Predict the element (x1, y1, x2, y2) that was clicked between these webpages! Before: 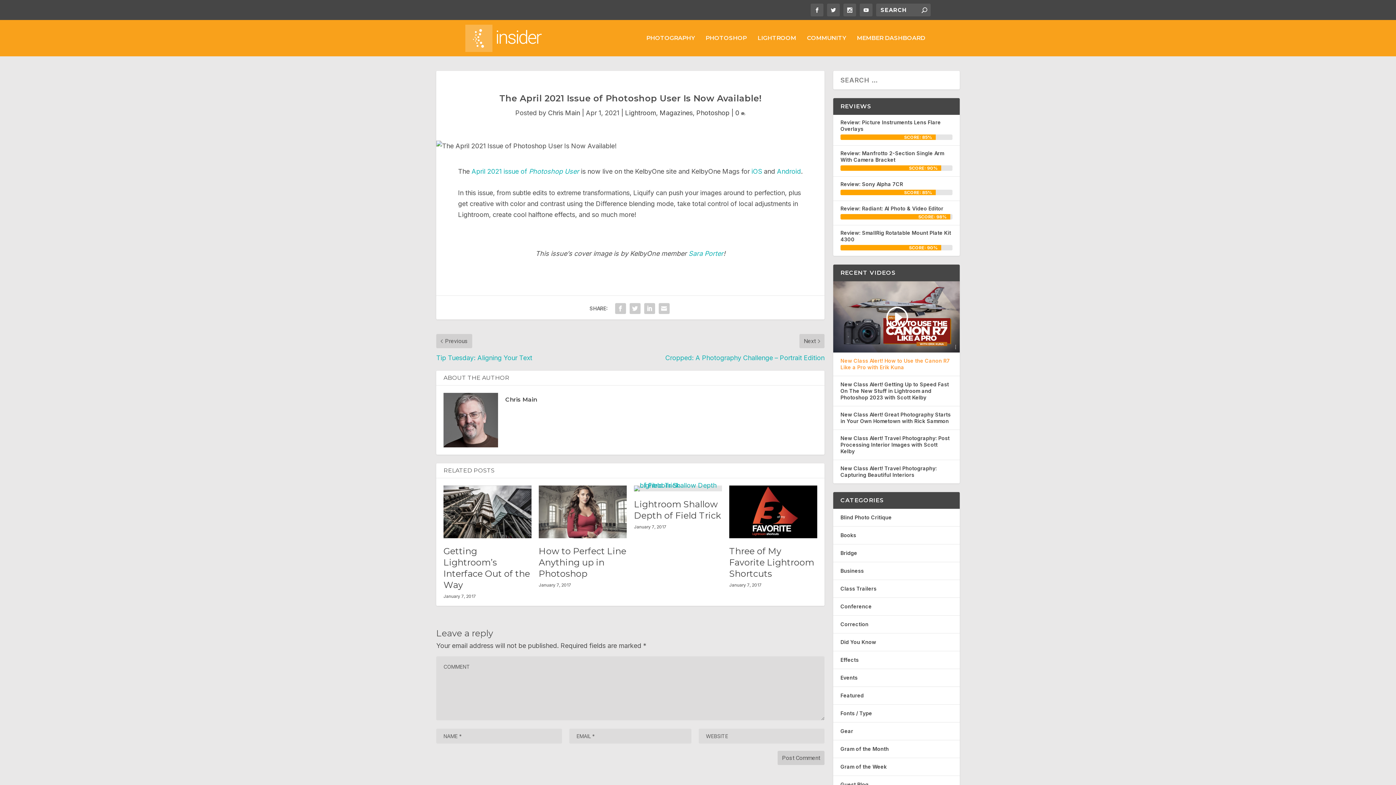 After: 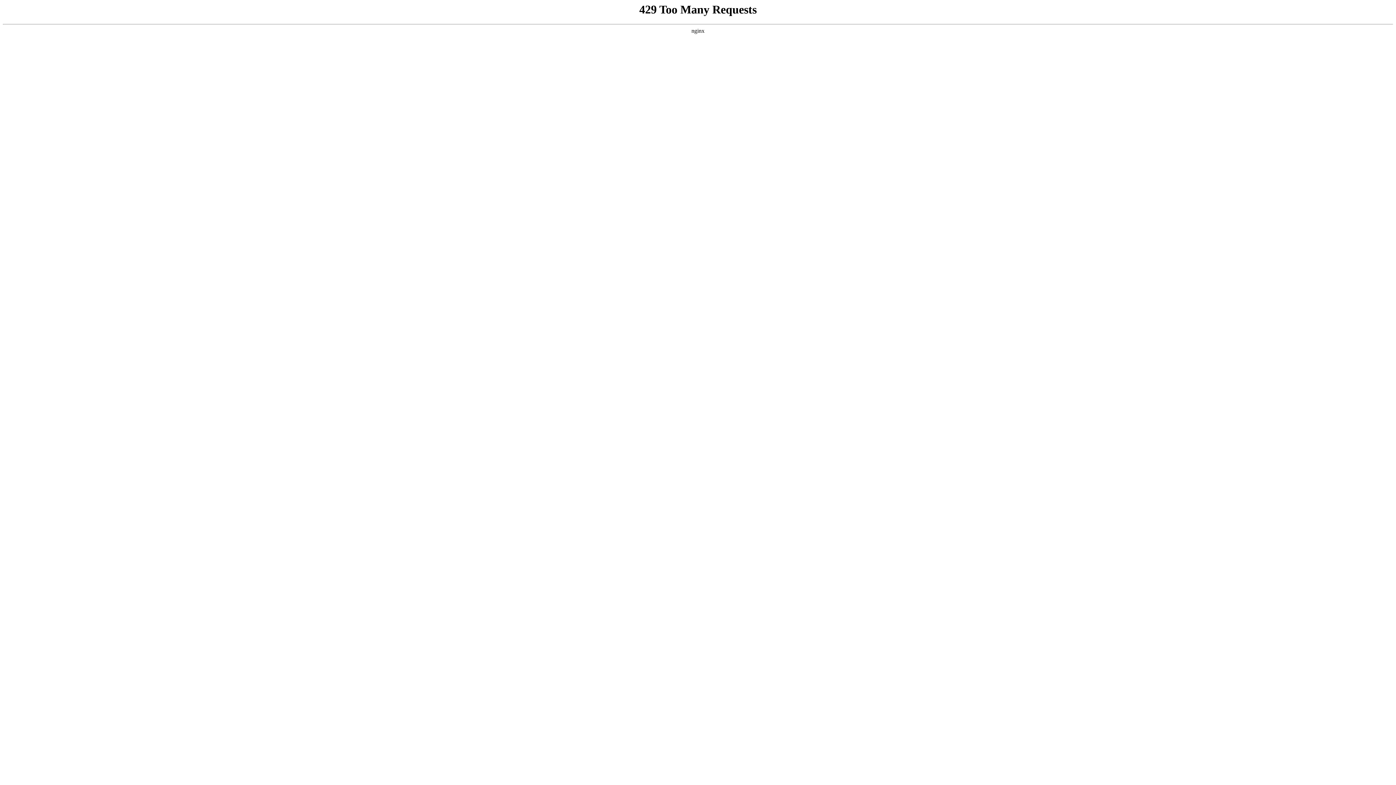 Action: bbox: (840, 621, 868, 627) label: Correction